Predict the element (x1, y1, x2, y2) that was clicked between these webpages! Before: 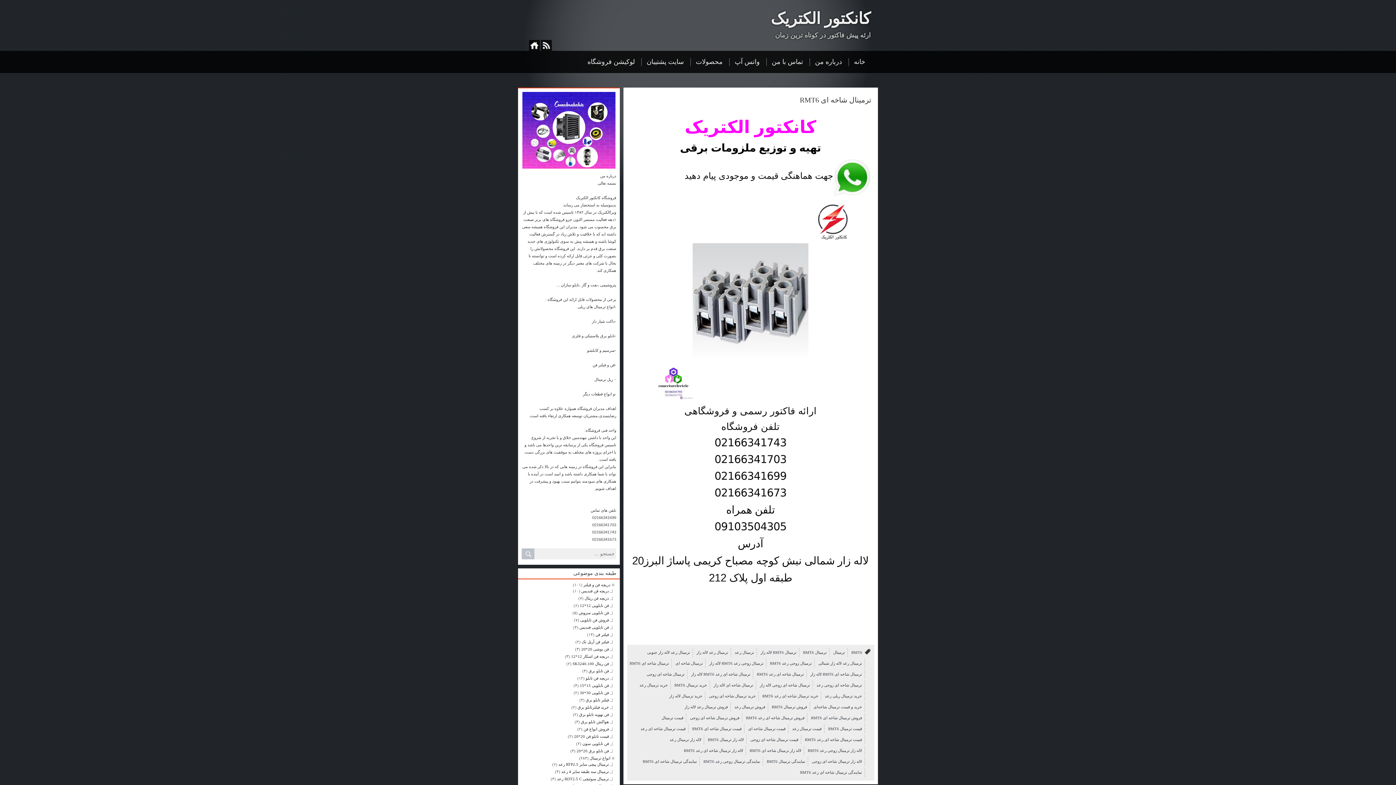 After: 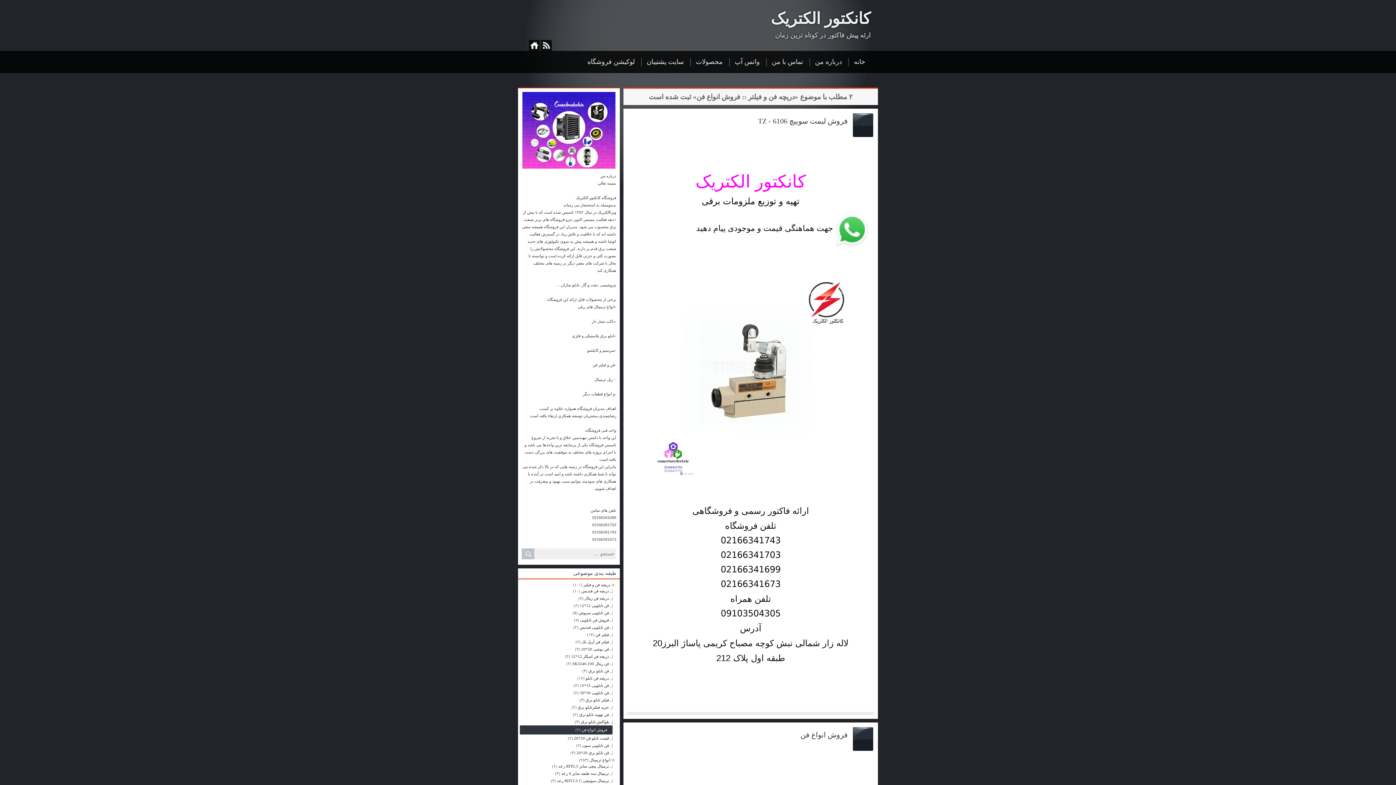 Action: label: فروش انواع فن bbox: (583, 726, 612, 731)